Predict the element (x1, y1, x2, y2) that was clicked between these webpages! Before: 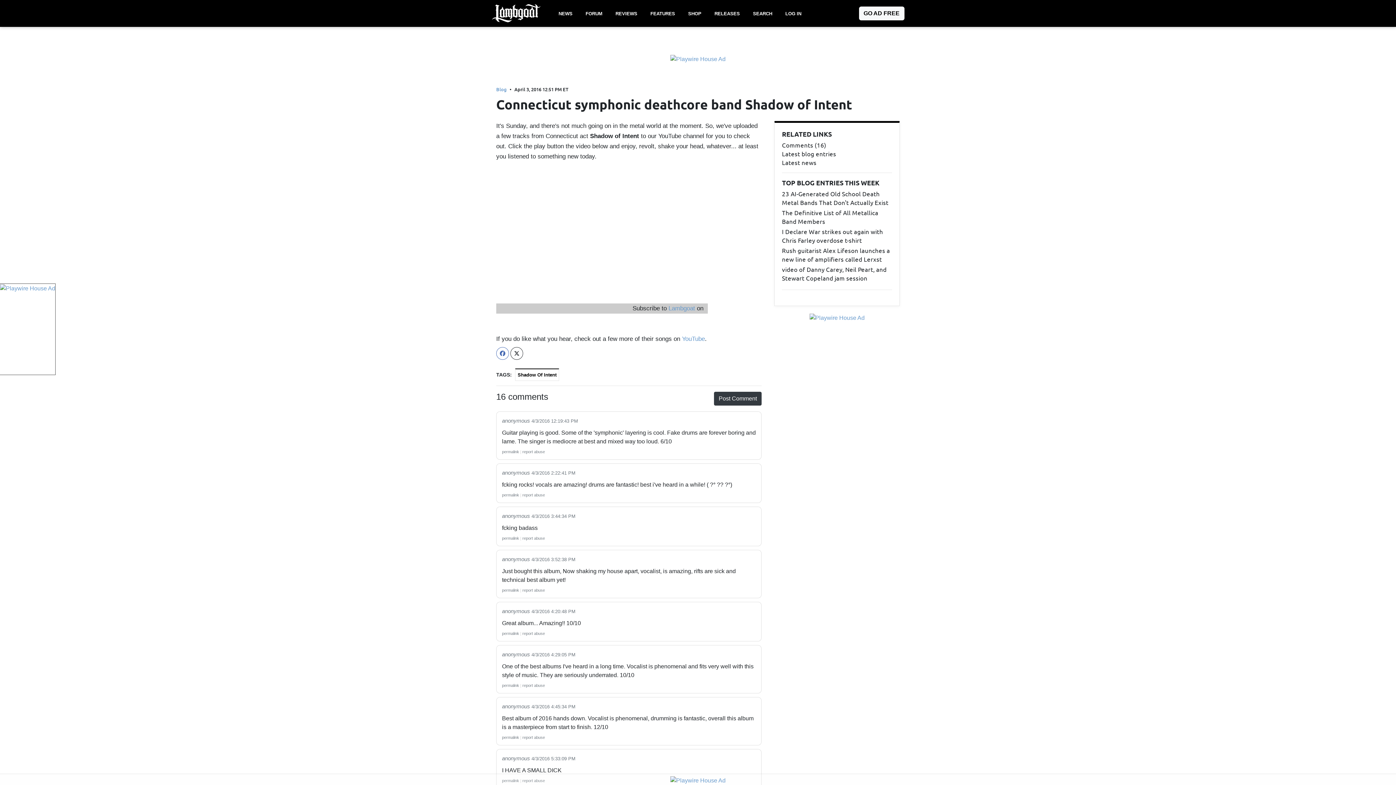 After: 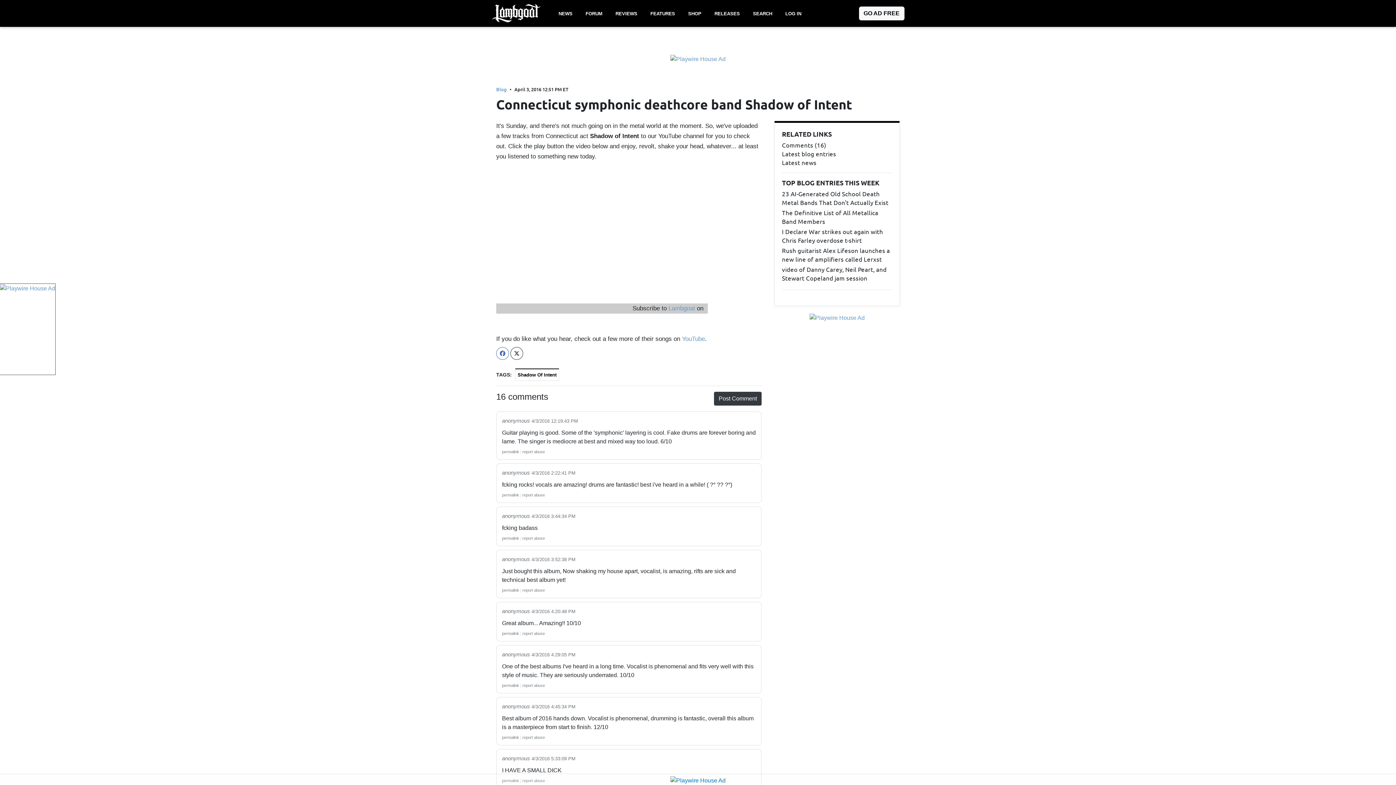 Action: bbox: (670, 777, 725, 783)